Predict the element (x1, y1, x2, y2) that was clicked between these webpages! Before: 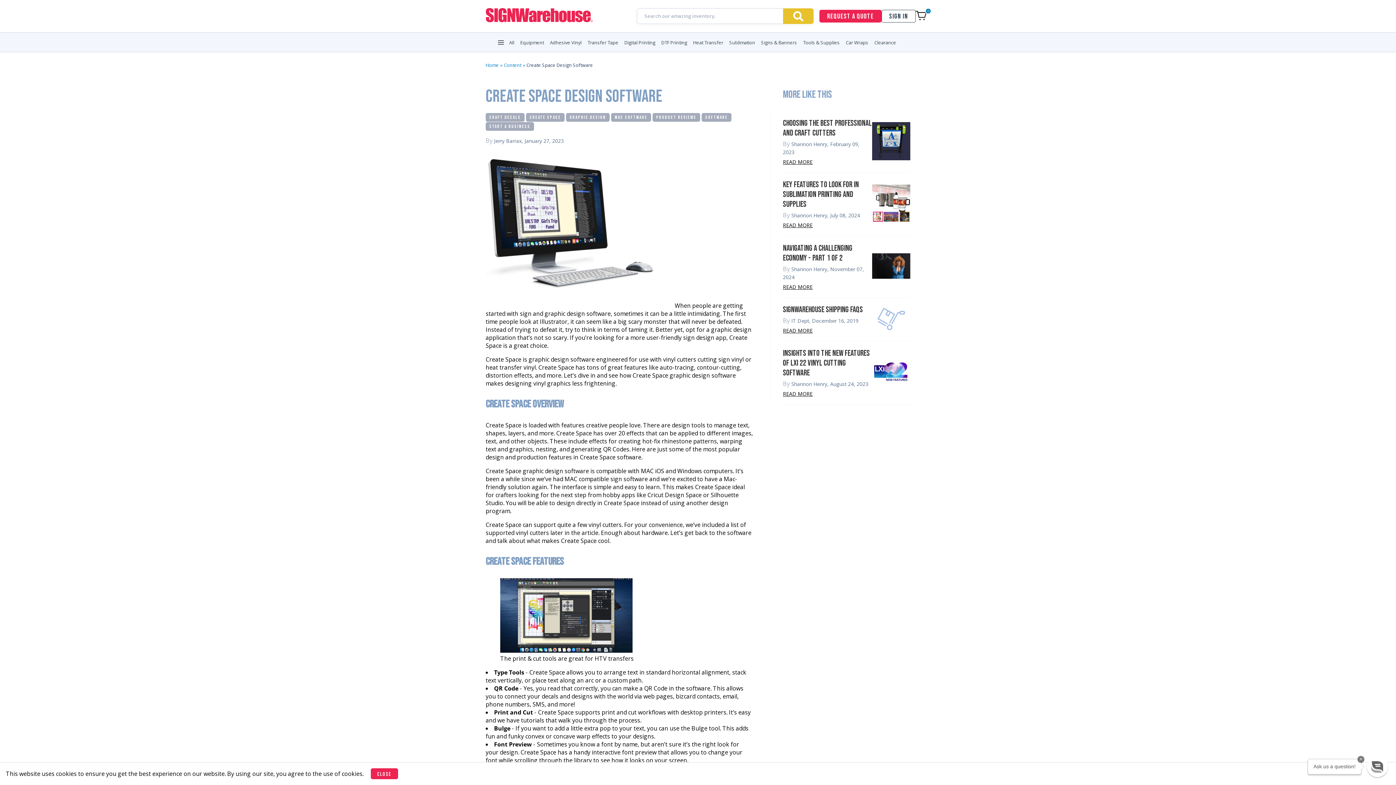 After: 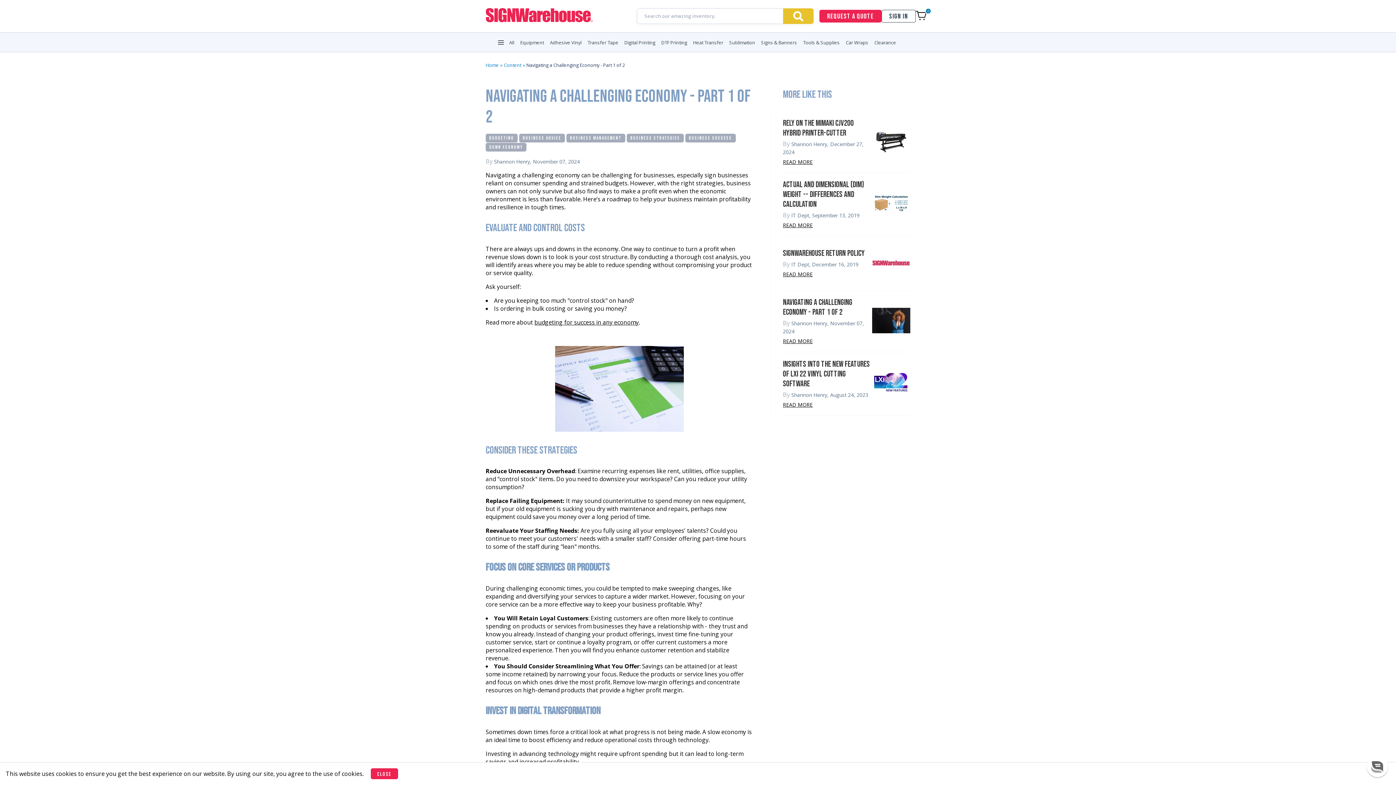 Action: label: READ MORE bbox: (783, 283, 812, 290)